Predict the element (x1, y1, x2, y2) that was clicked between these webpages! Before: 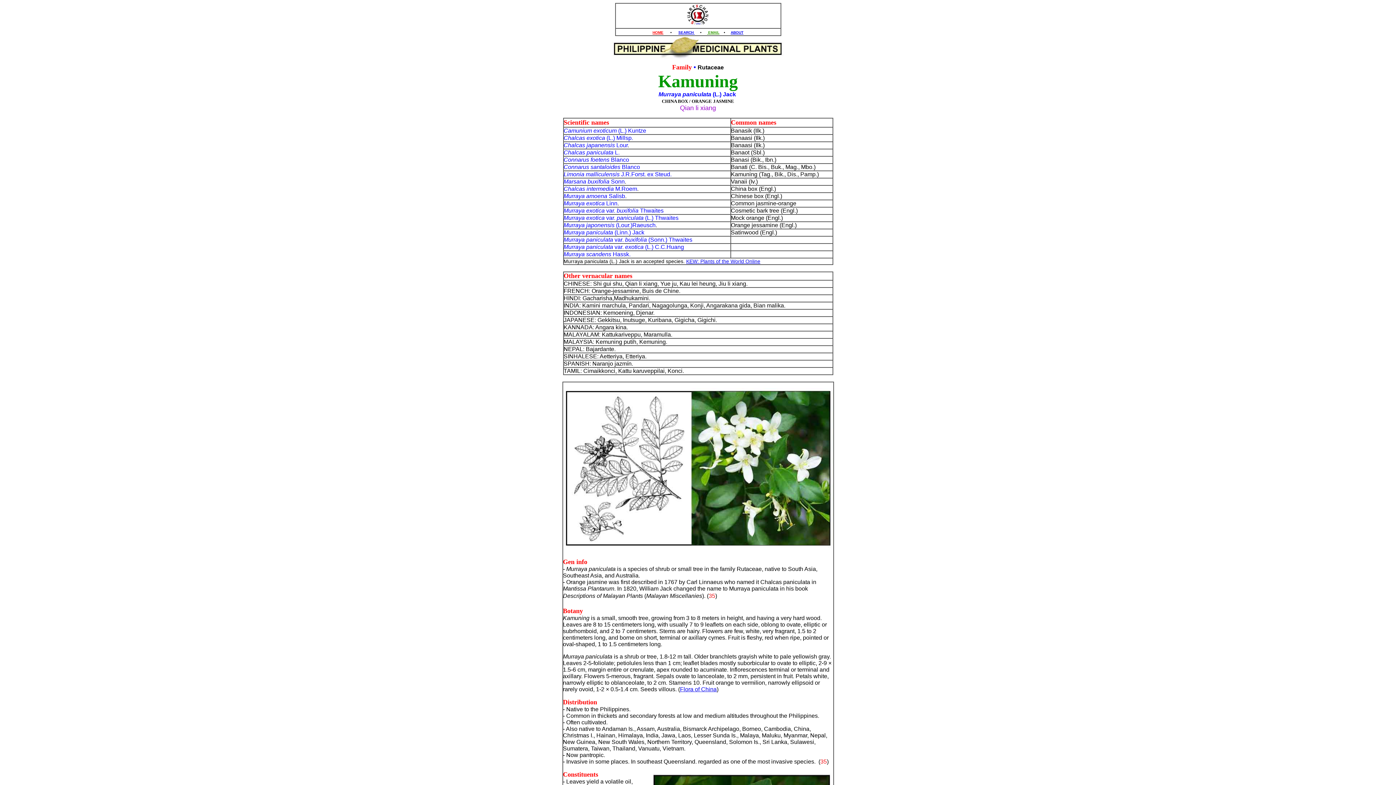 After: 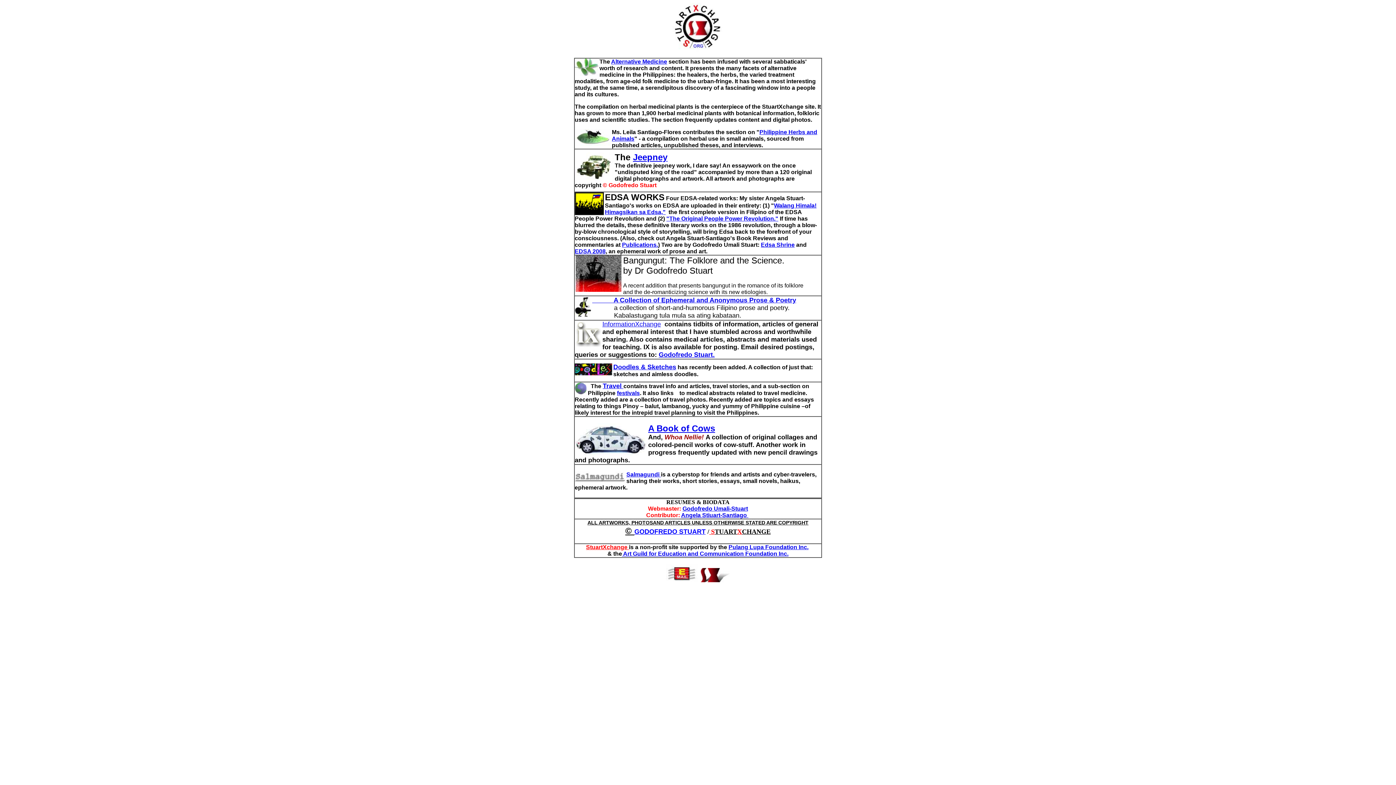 Action: label: ABOUT bbox: (730, 30, 743, 34)